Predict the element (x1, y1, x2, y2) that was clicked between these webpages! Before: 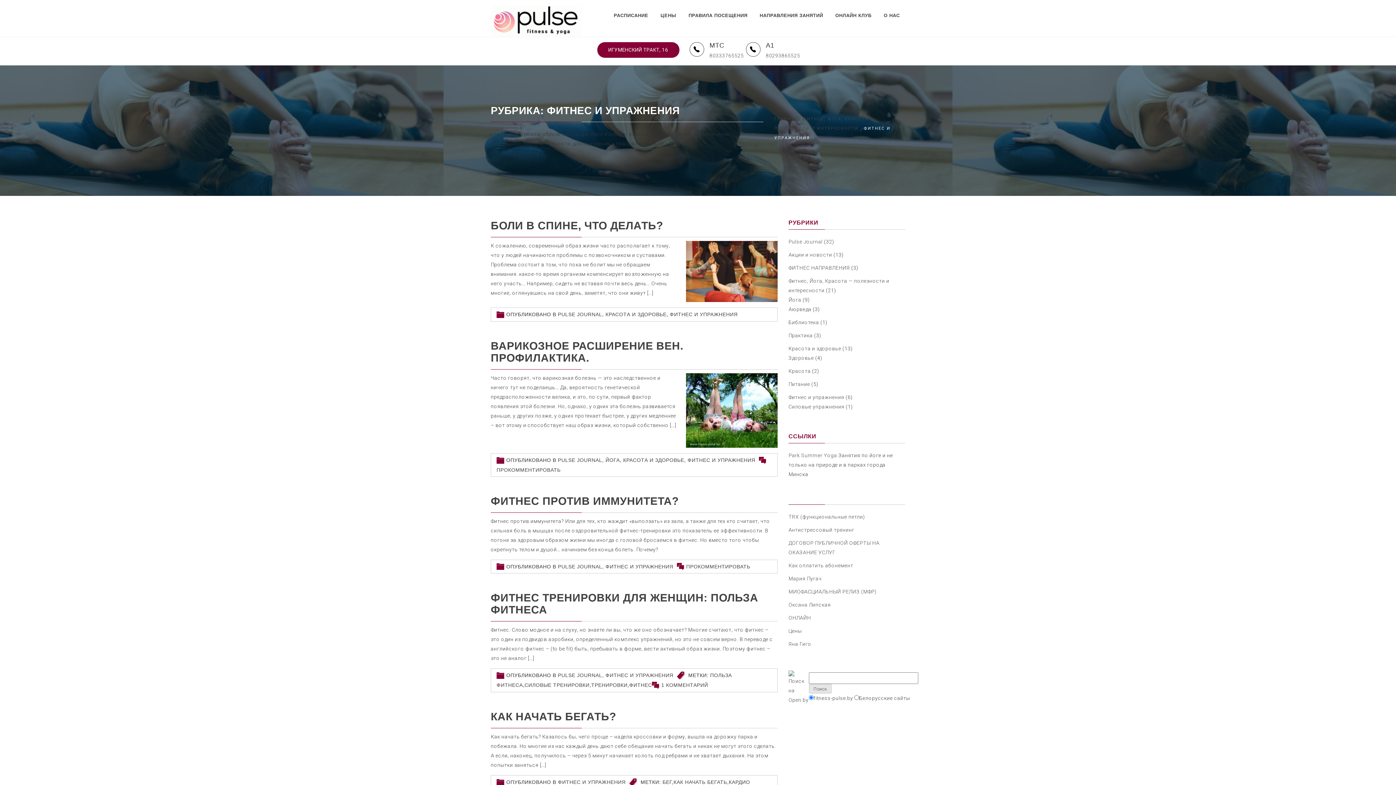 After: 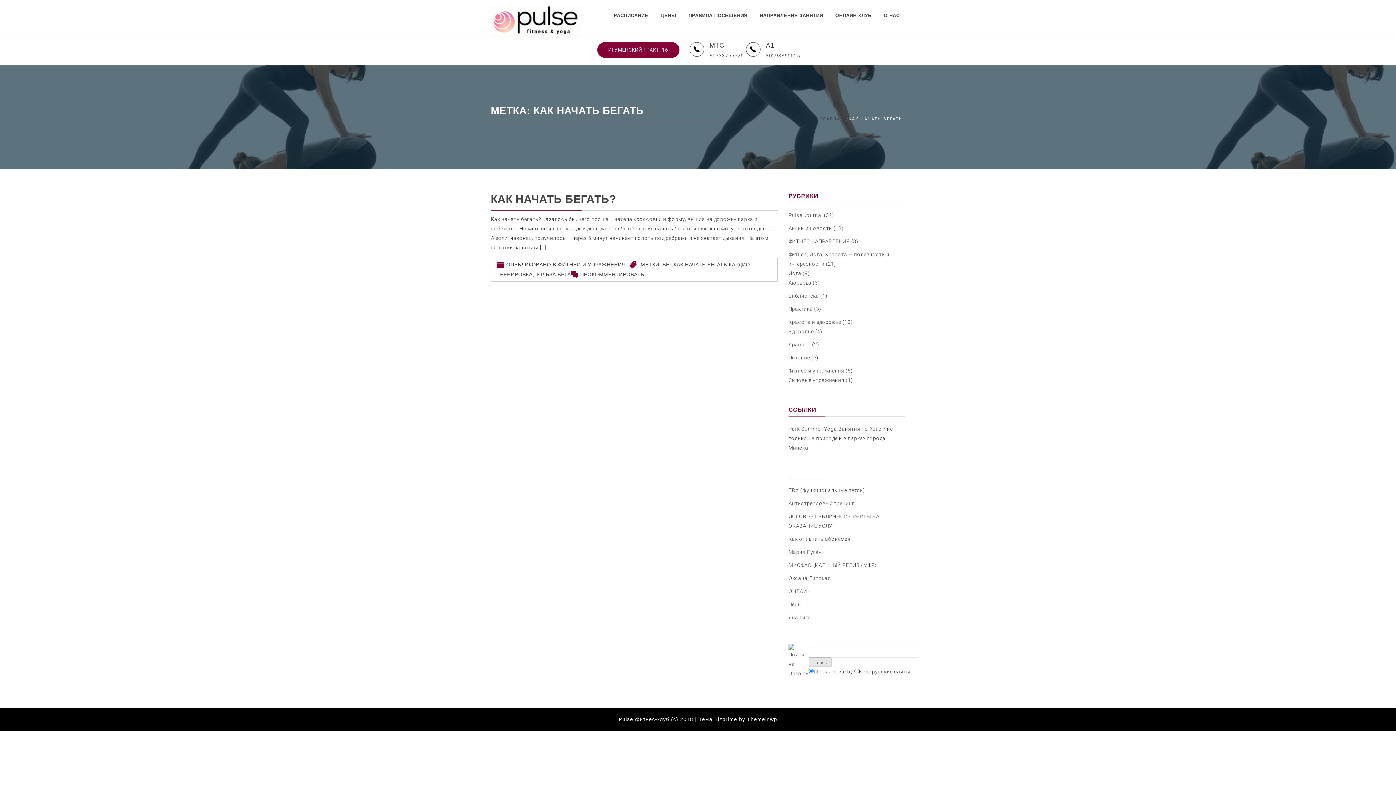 Action: label: КАК НАЧАТЬ БЕГАТЬ bbox: (673, 779, 727, 785)